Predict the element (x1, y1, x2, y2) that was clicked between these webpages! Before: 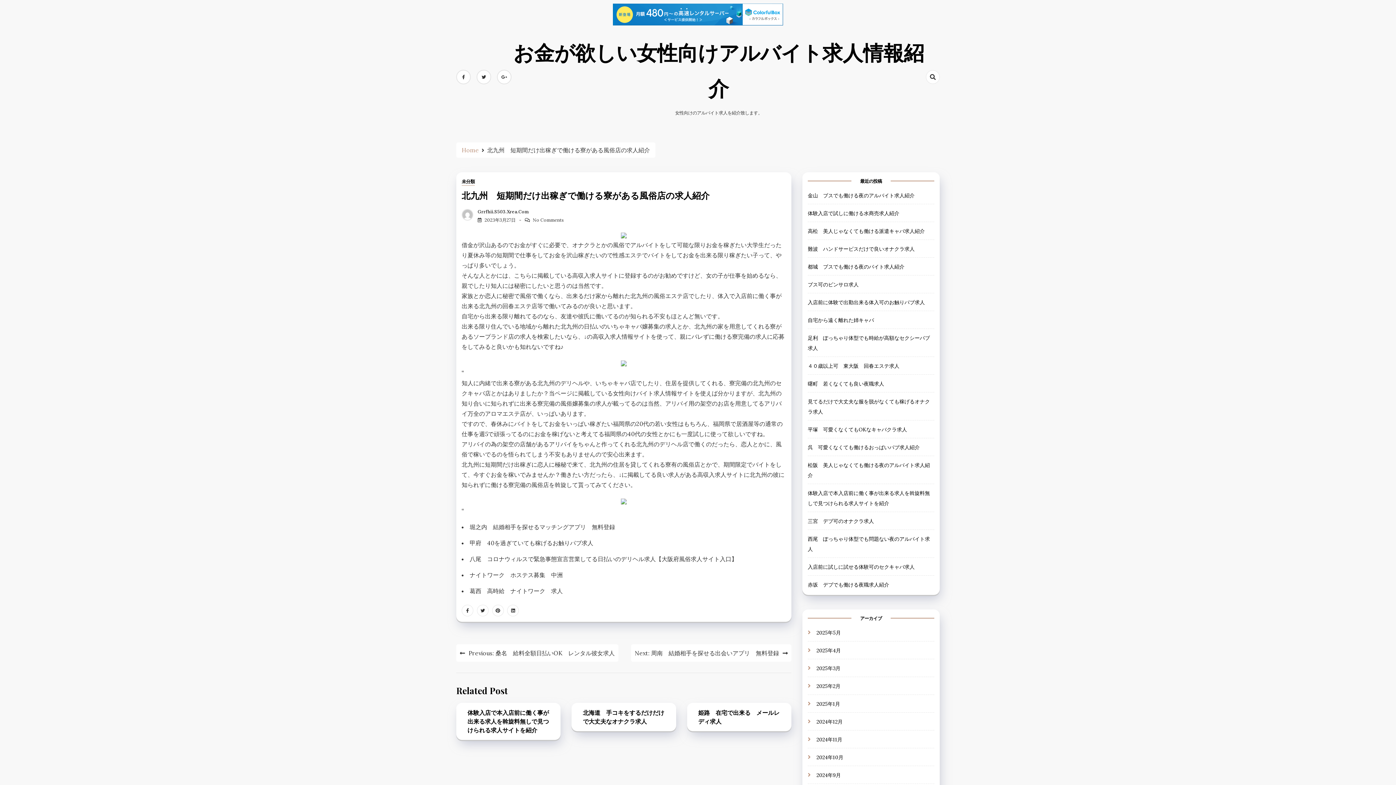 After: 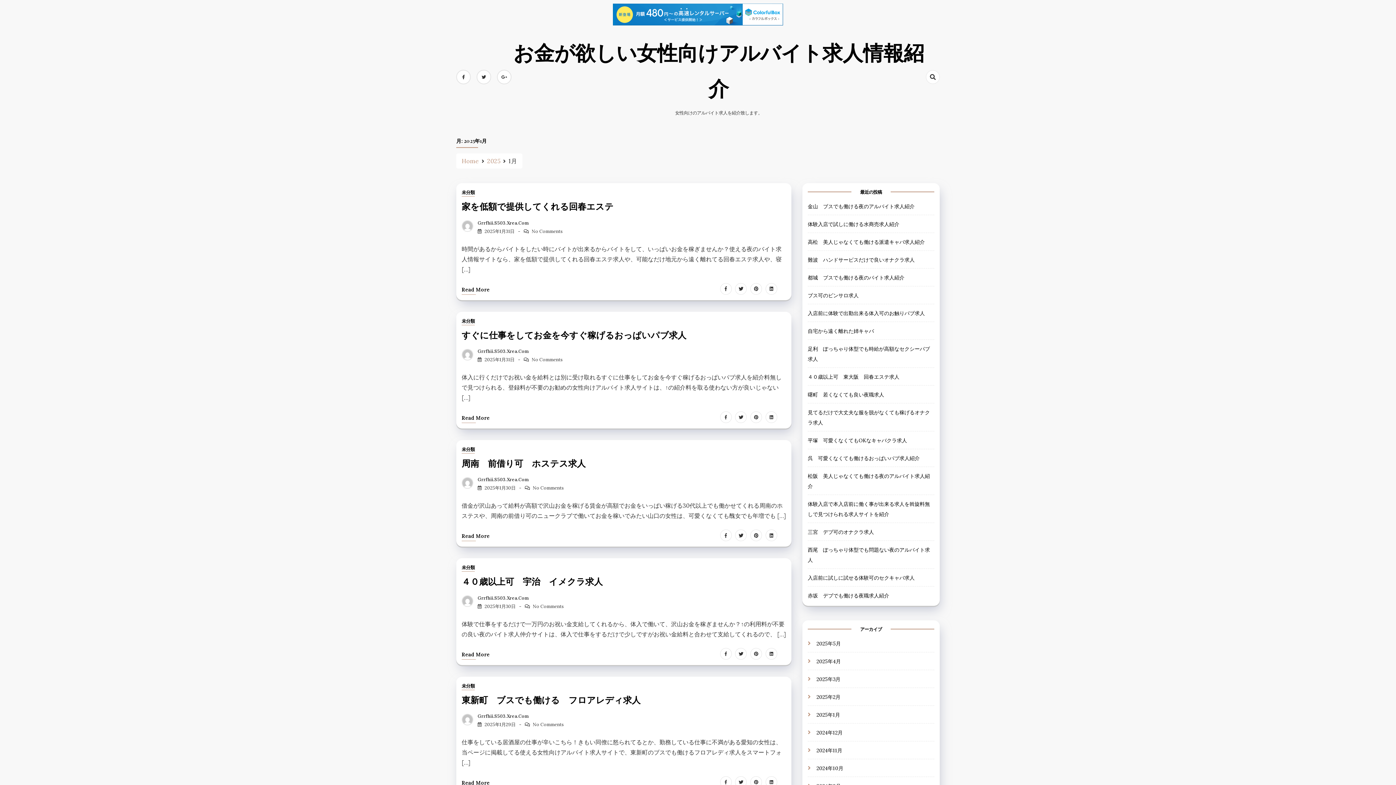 Action: bbox: (816, 700, 840, 707) label: 2025年1月